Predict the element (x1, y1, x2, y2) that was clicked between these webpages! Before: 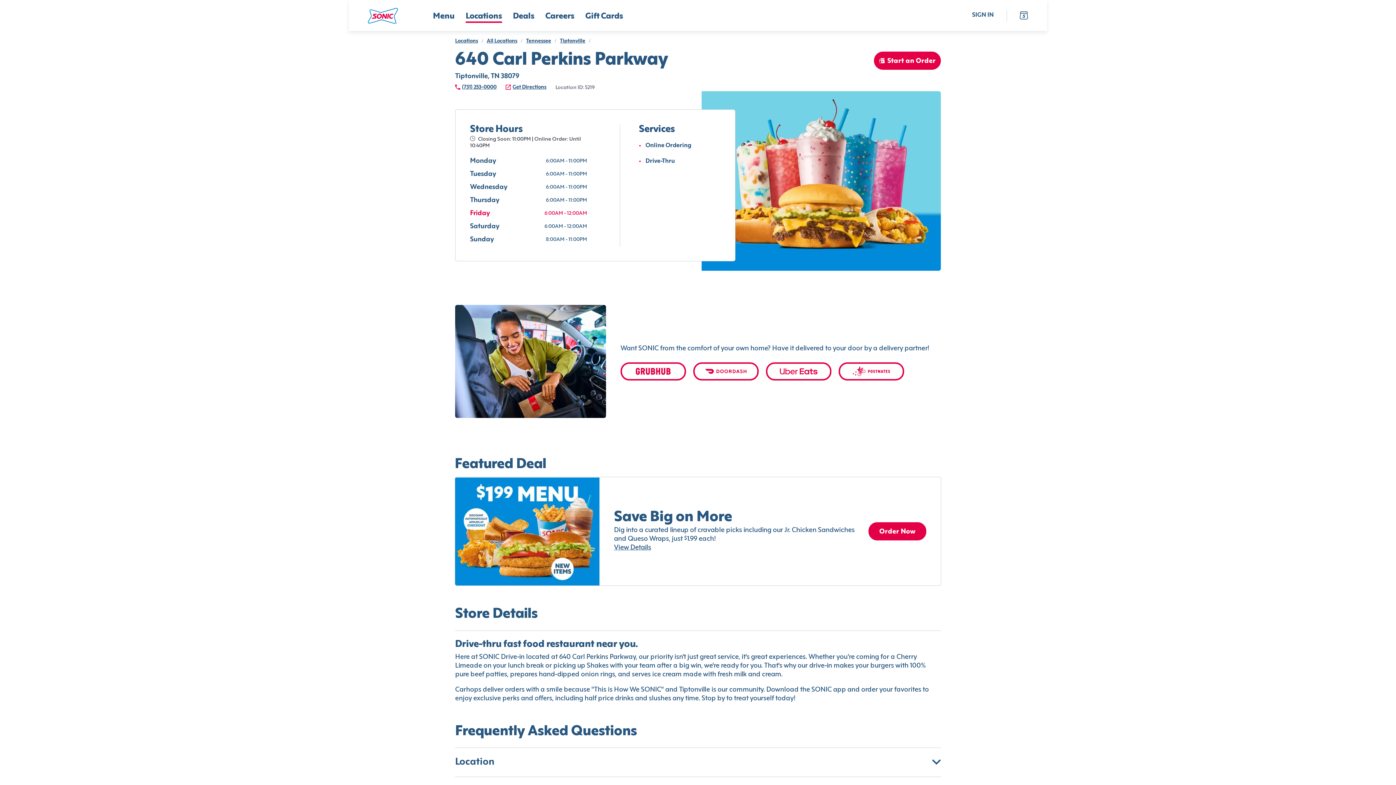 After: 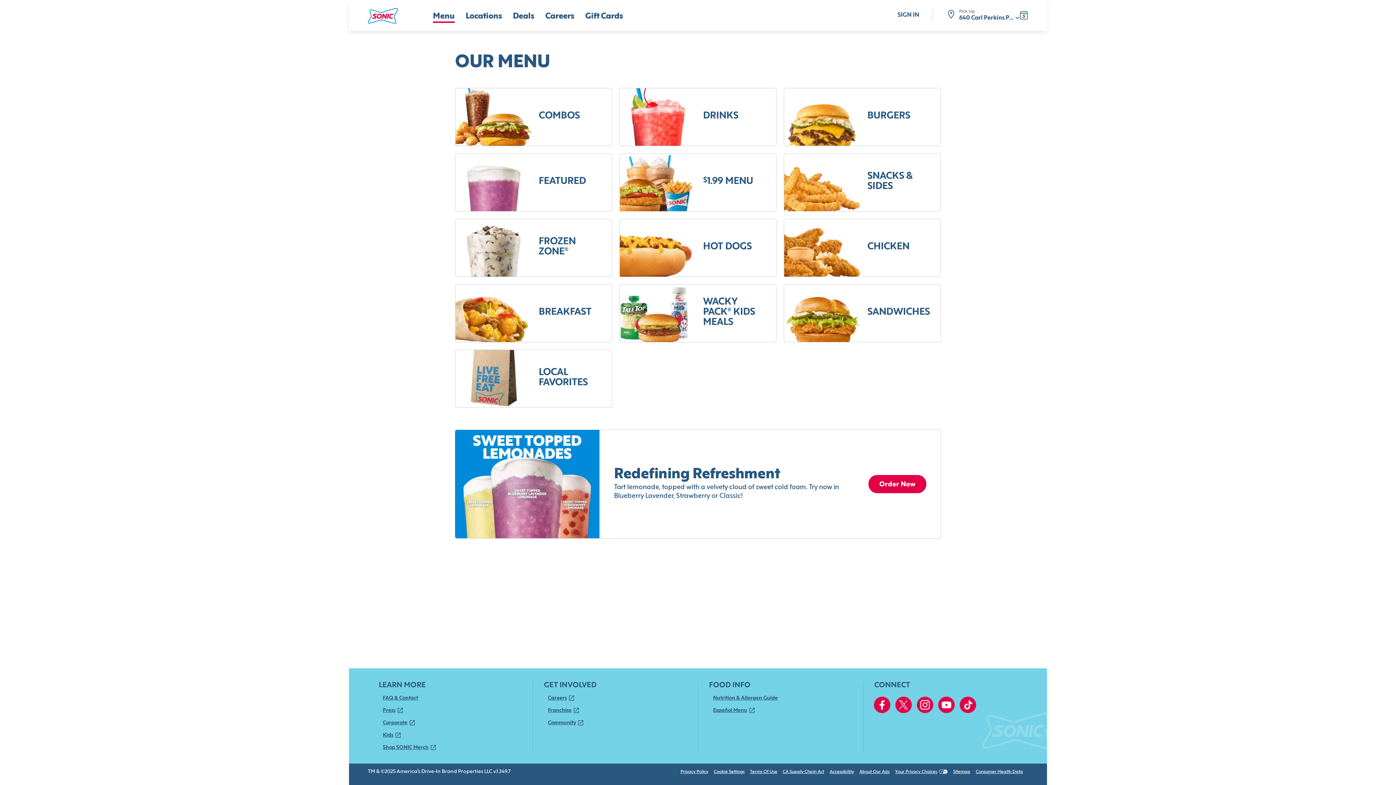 Action: bbox: (874, 51, 941, 69) label: Start an Order